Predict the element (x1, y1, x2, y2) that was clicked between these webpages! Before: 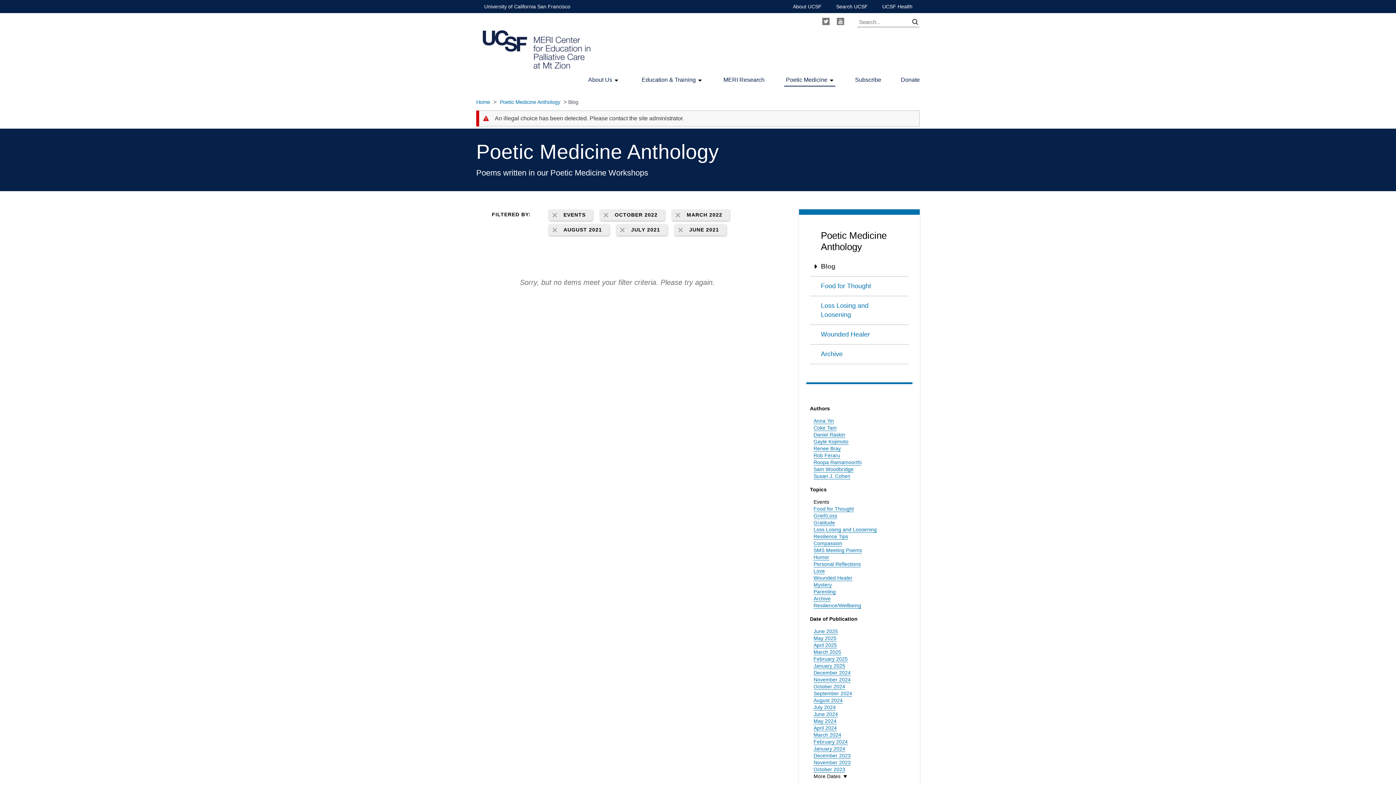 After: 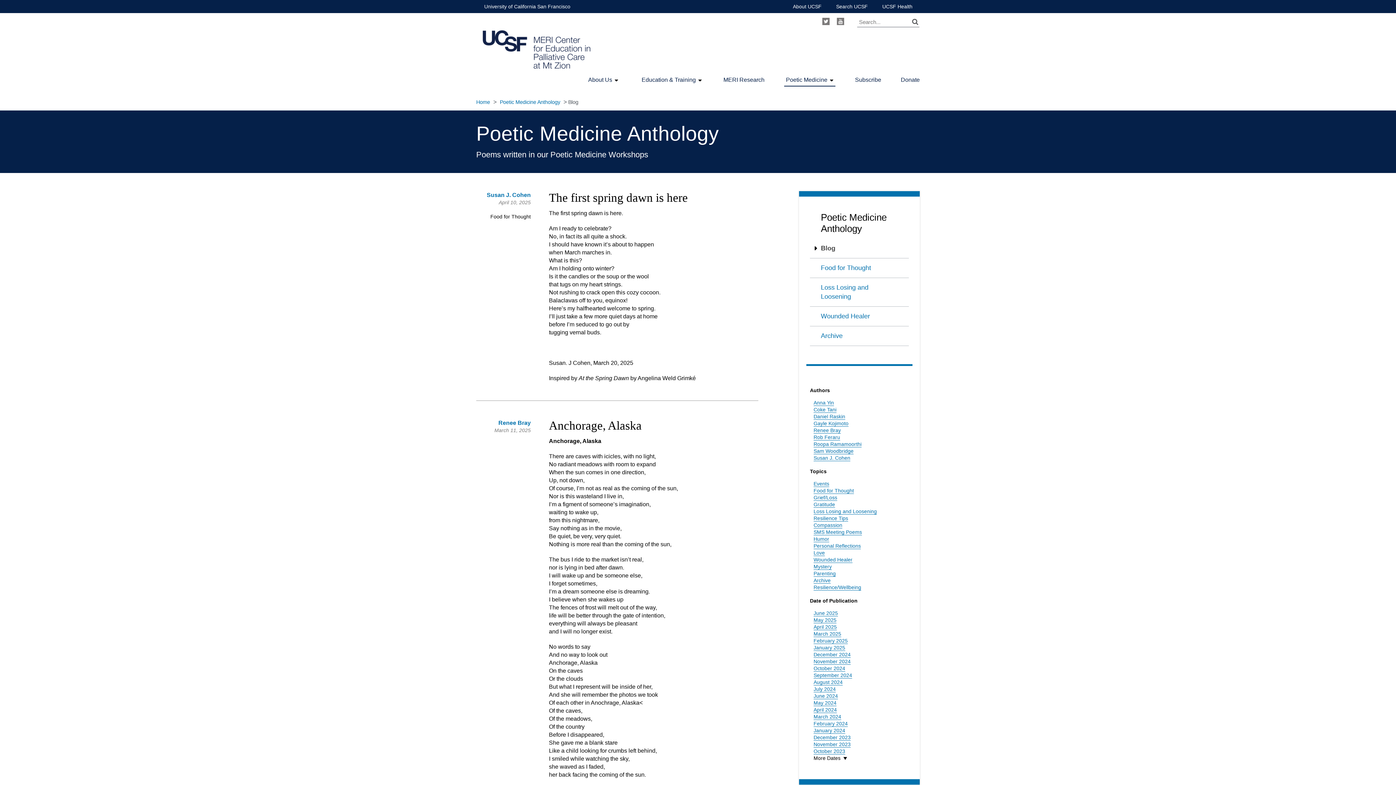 Action: label: Poetic Medicine Anthology bbox: (810, 225, 909, 257)